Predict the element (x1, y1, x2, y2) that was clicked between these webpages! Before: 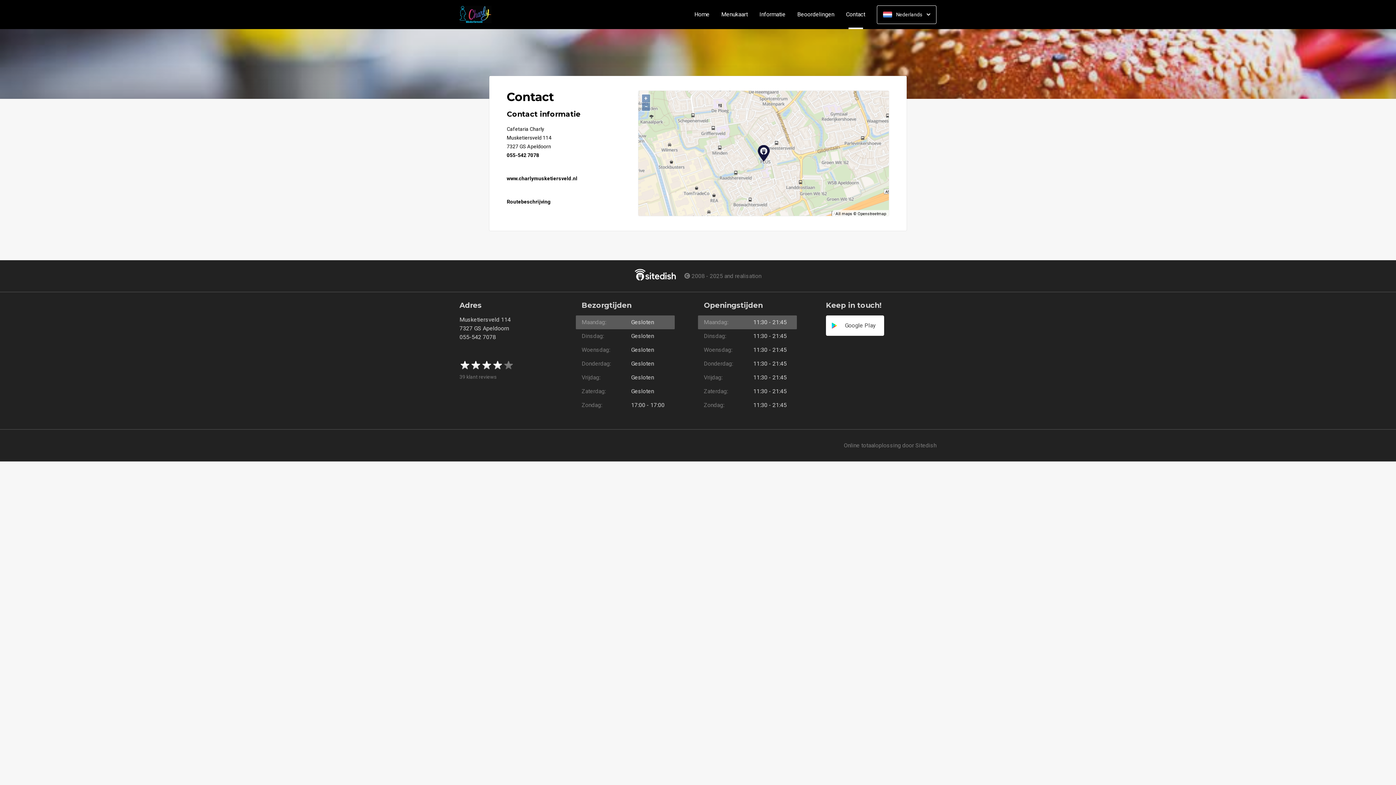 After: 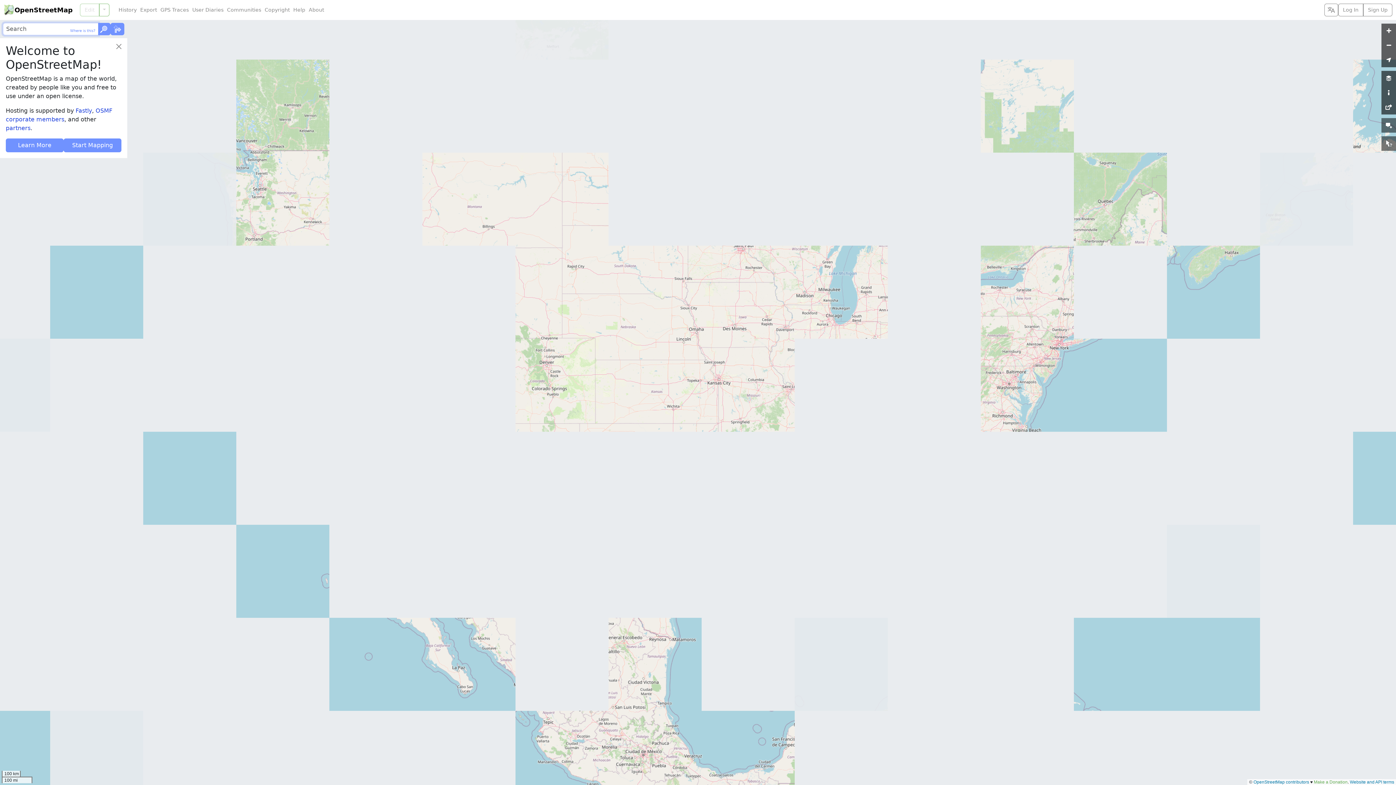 Action: bbox: (857, 211, 886, 216) label: Openstreetmap